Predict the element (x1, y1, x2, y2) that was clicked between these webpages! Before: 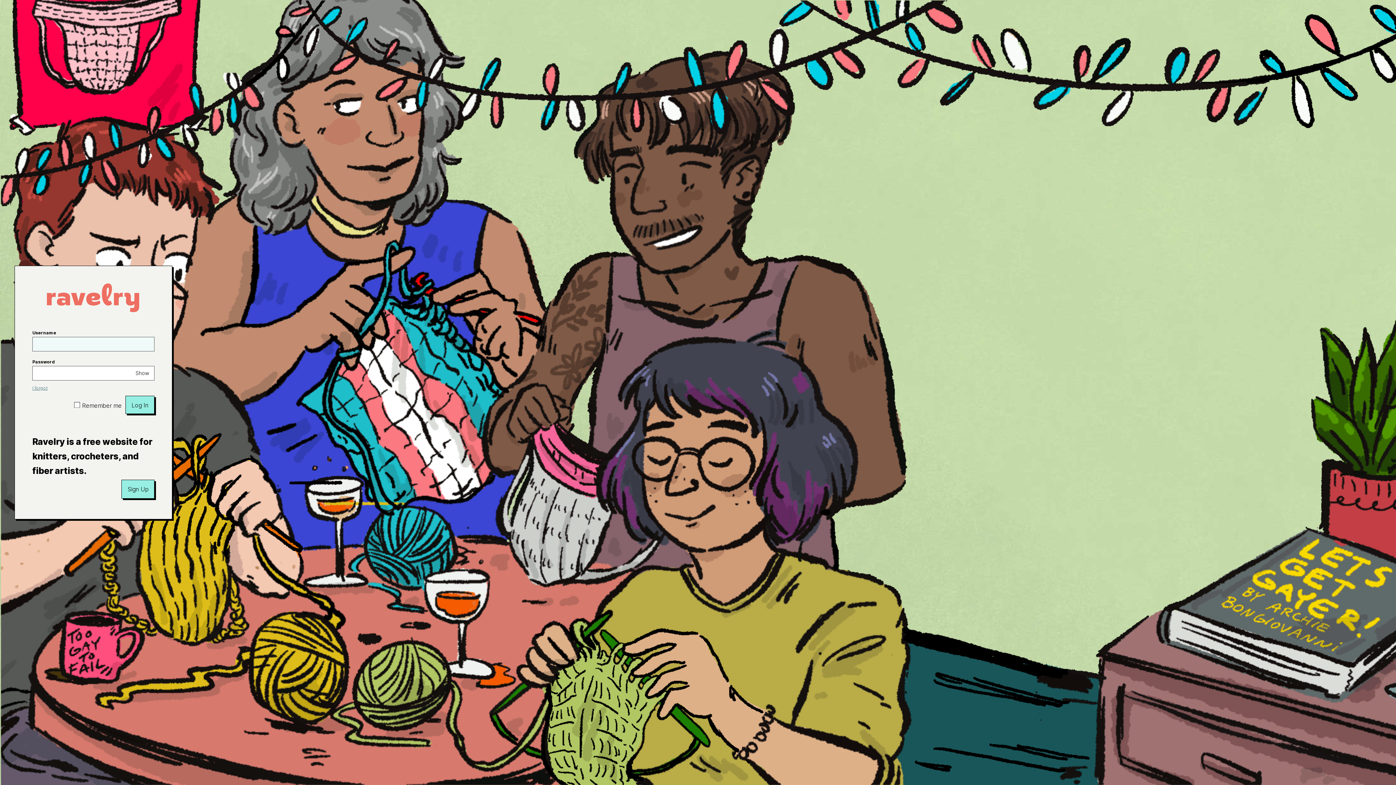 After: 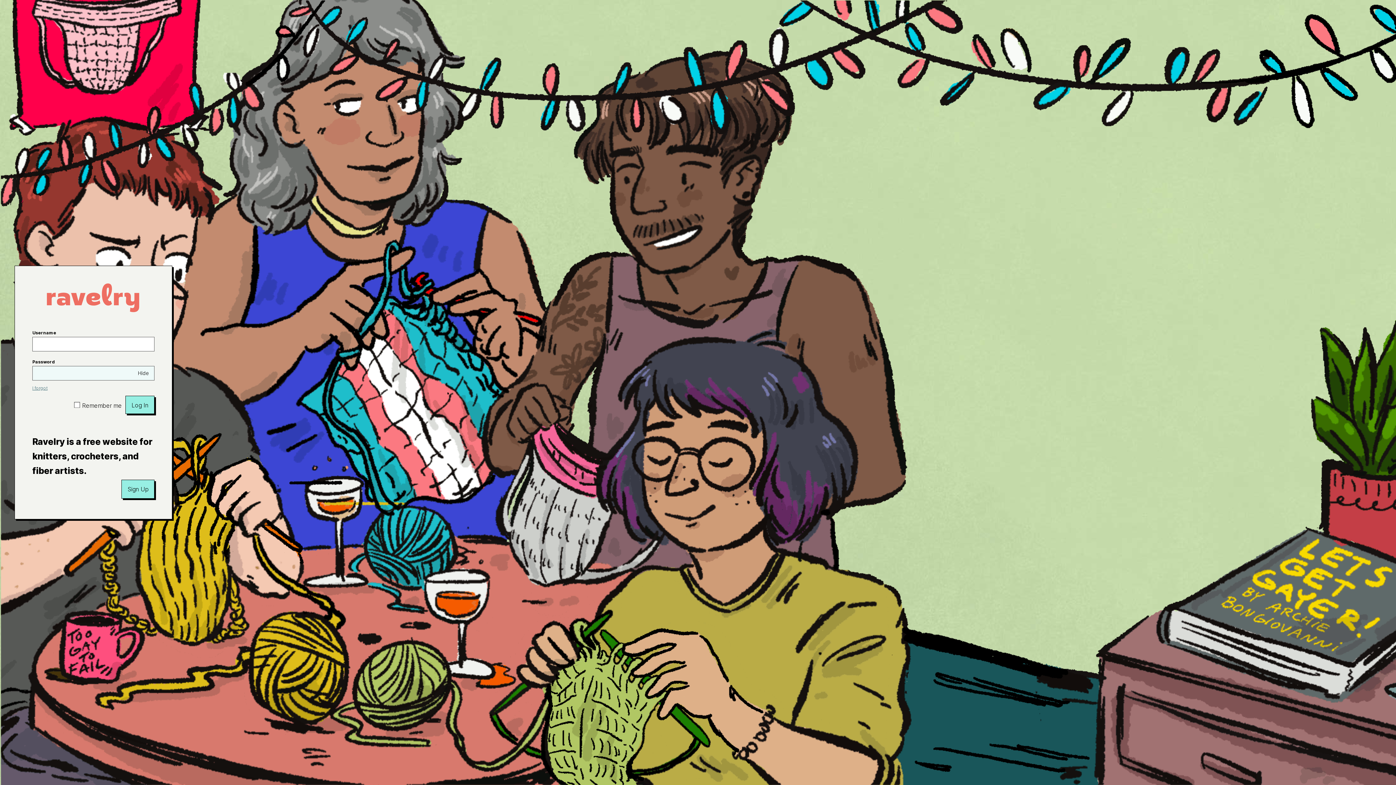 Action: bbox: (130, 366, 154, 380) label: Show